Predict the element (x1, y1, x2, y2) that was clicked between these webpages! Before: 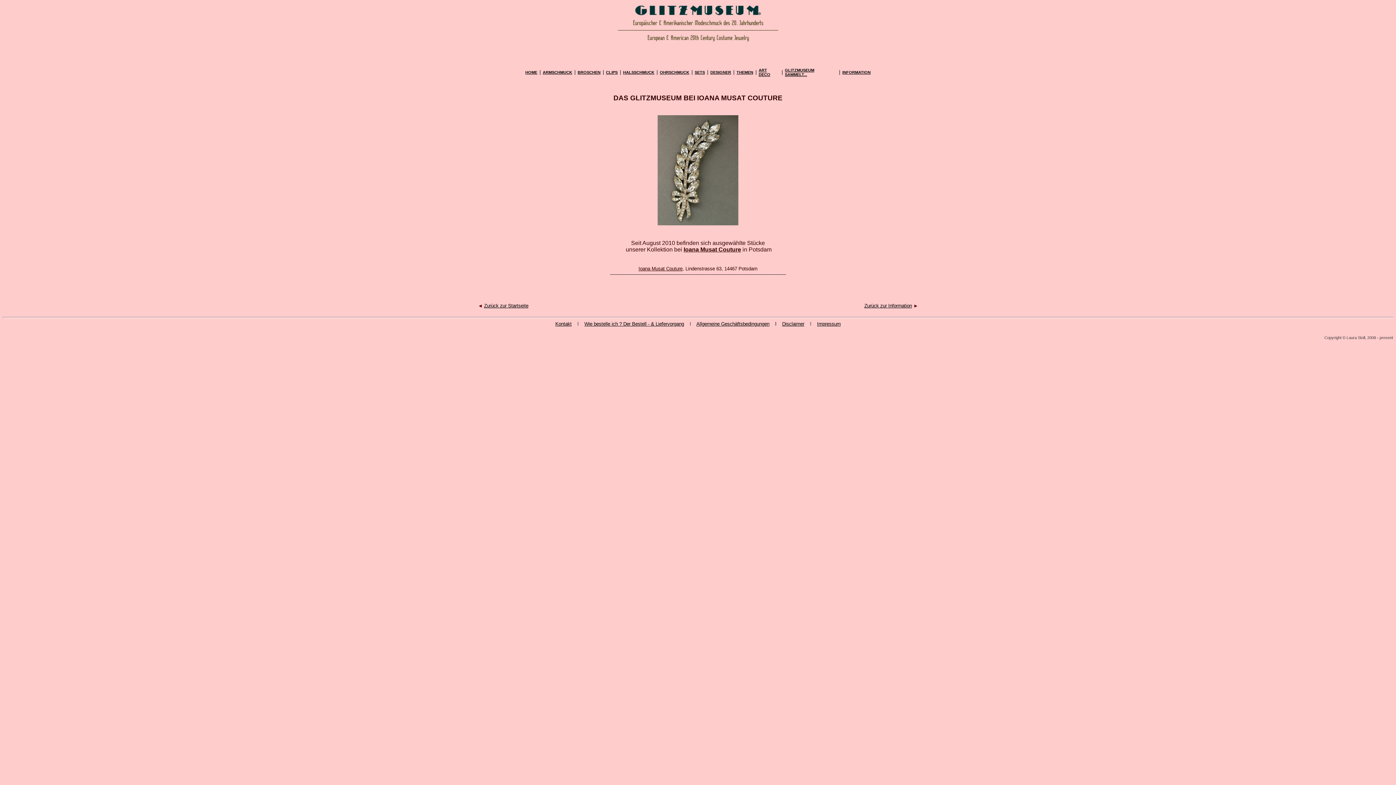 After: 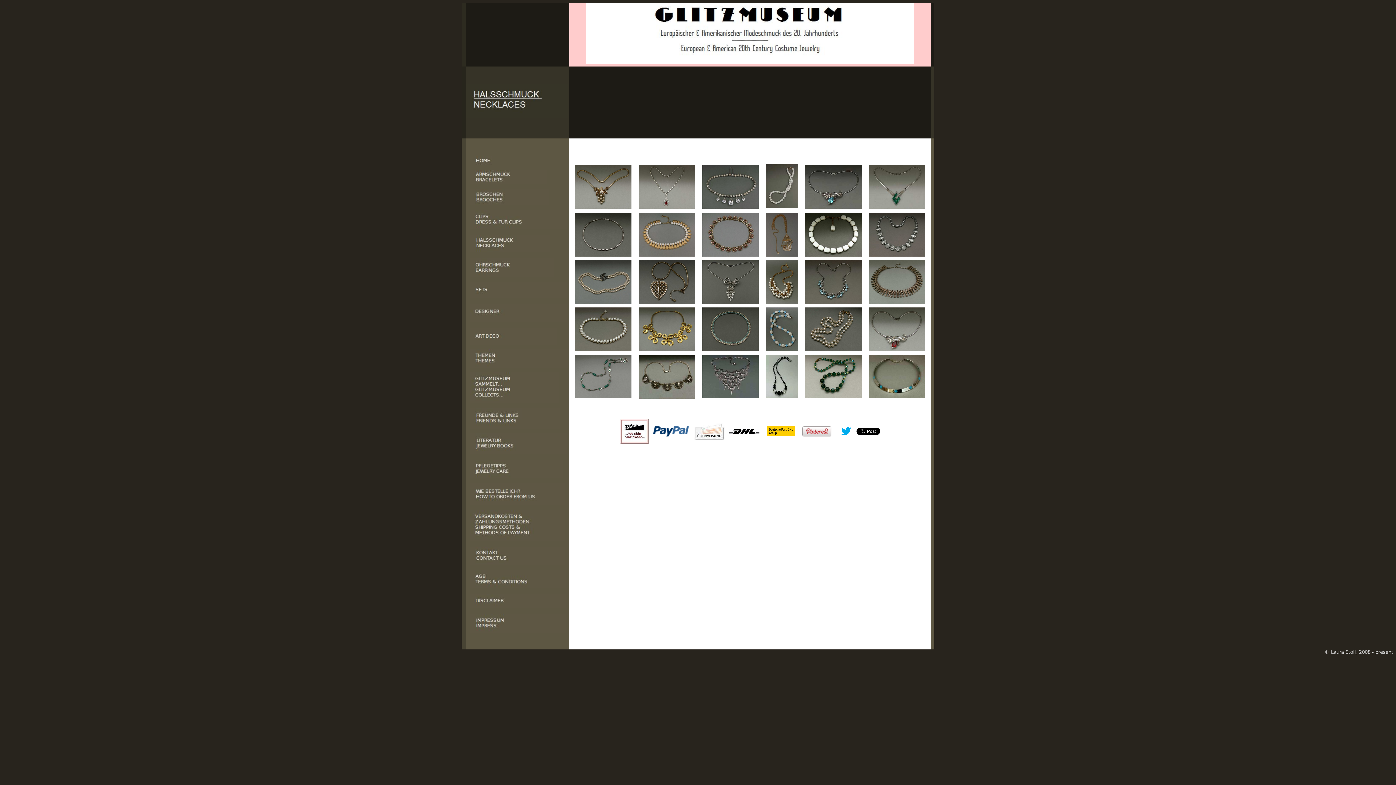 Action: label: HALSSCHMUCK bbox: (623, 70, 654, 74)